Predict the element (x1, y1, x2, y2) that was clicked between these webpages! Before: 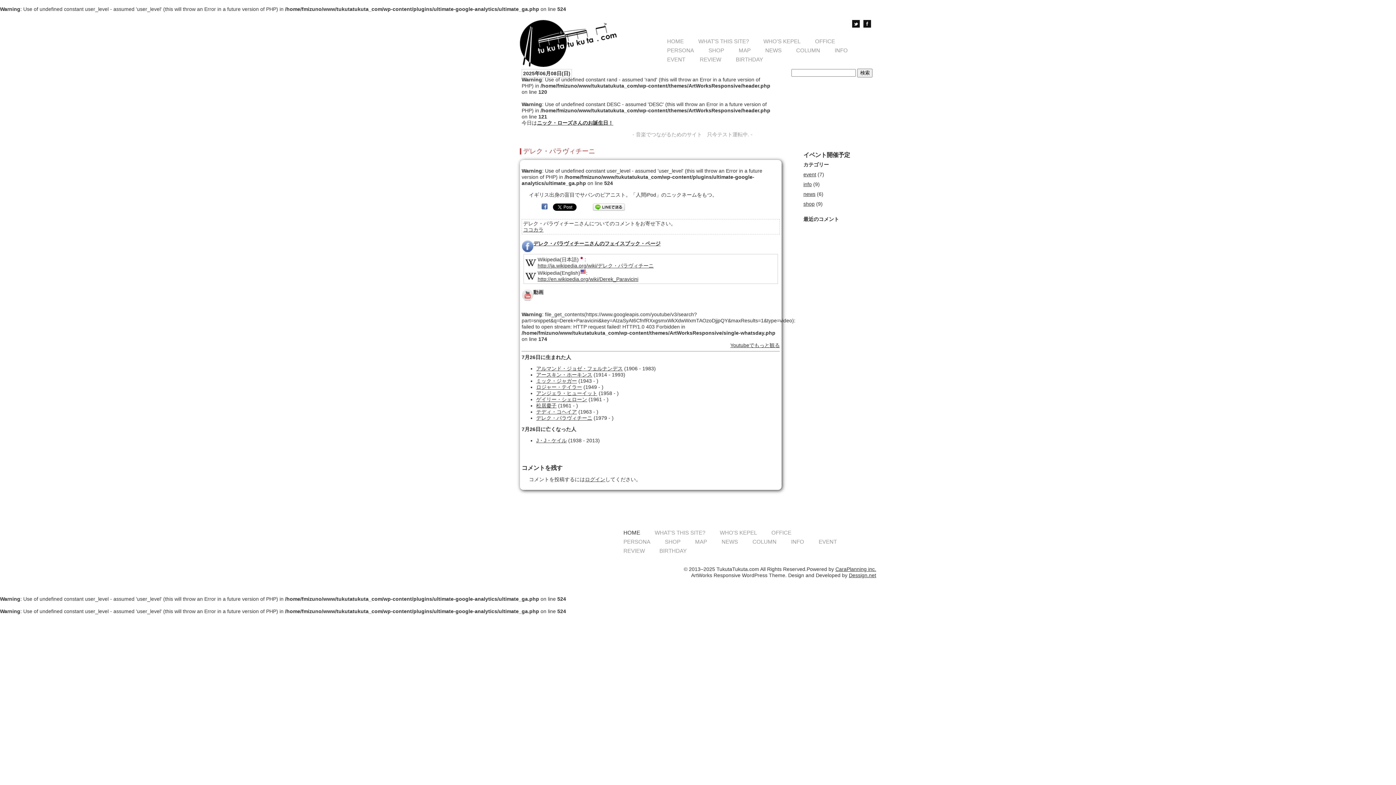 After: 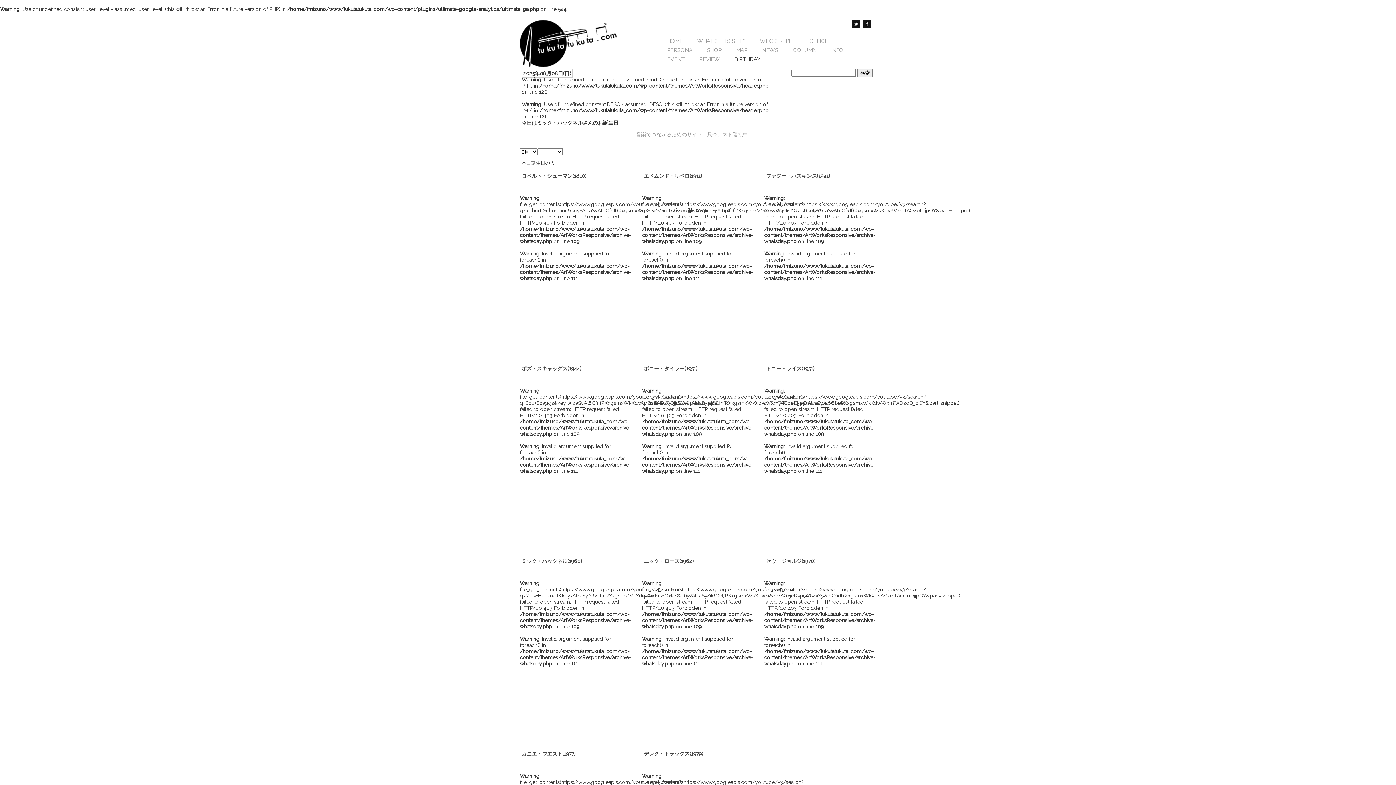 Action: label: BIRTHDAY bbox: (730, 54, 768, 64)